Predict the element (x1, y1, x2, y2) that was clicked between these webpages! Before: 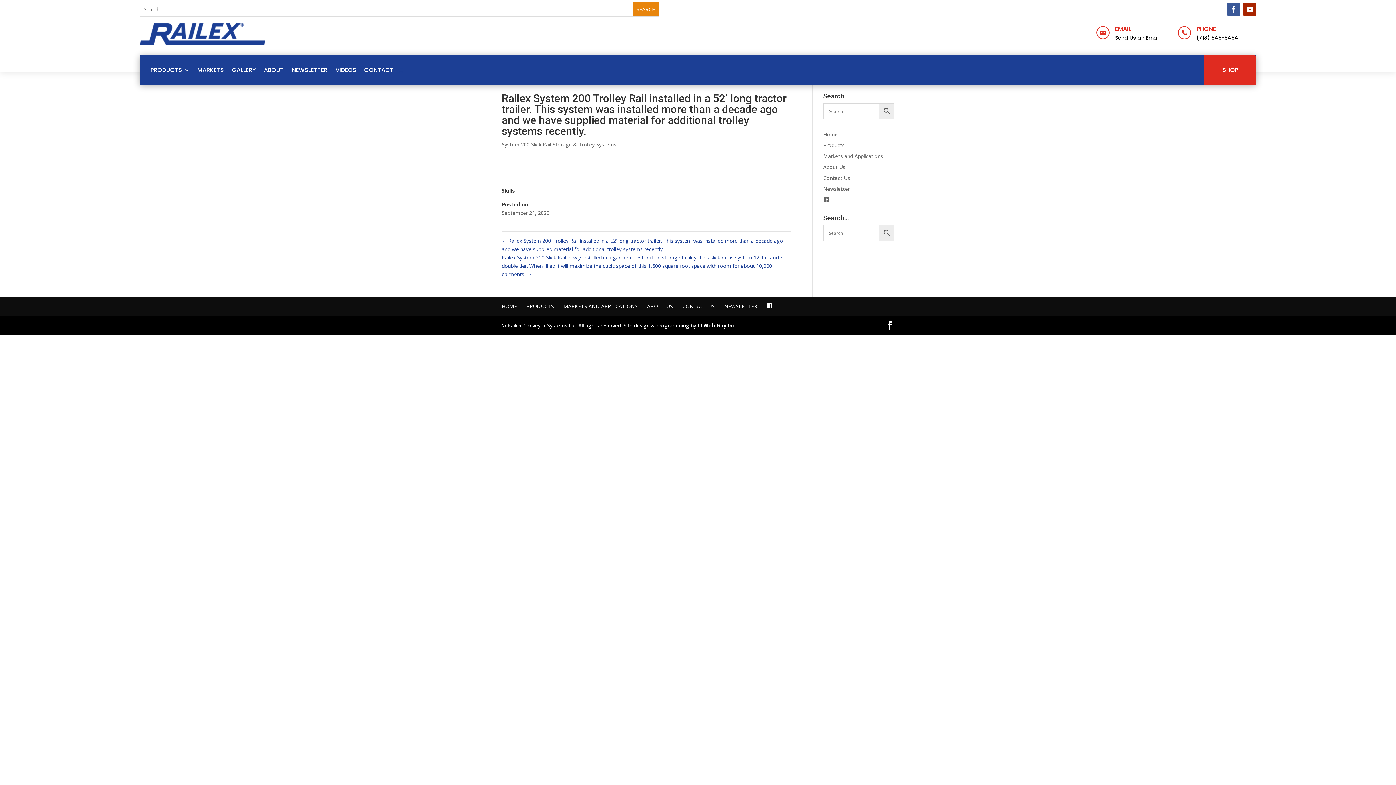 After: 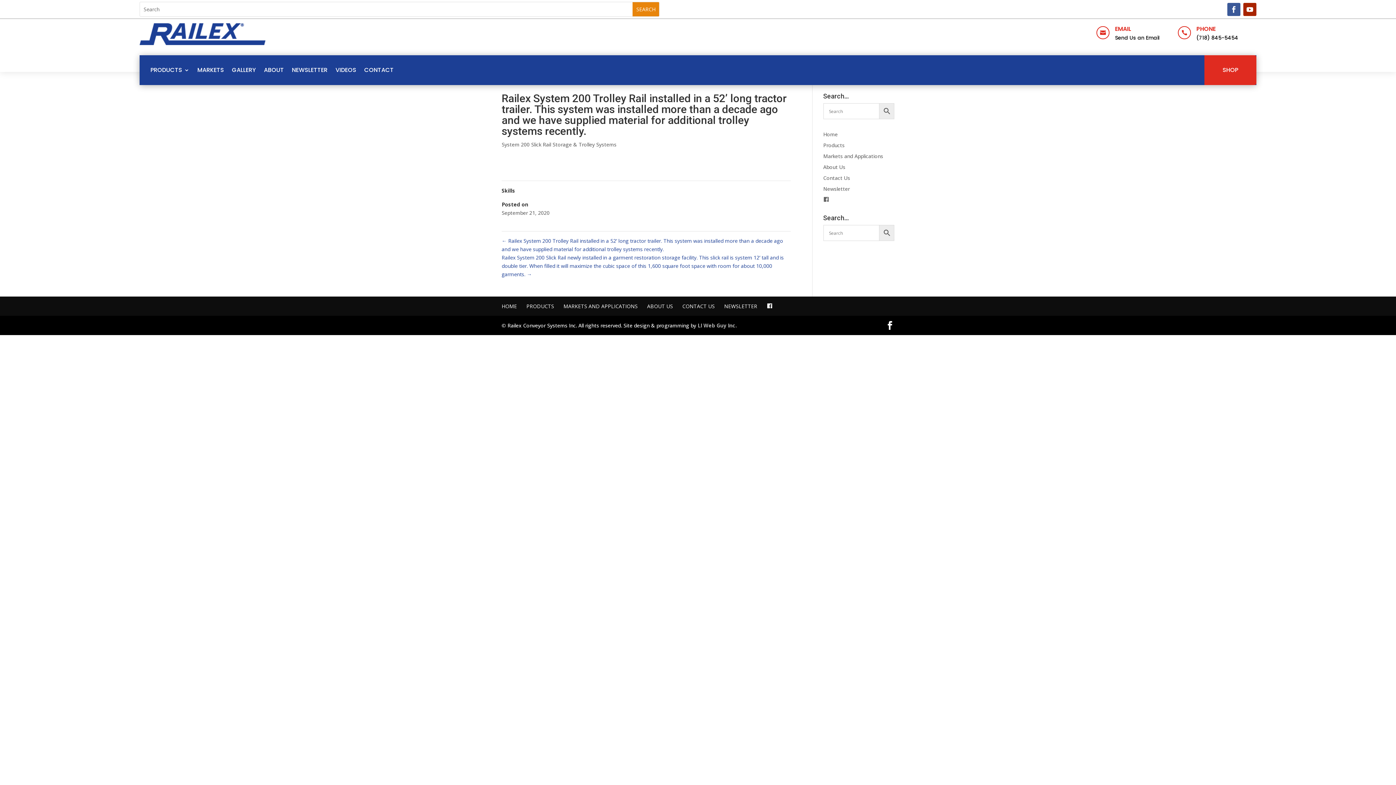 Action: bbox: (697, 322, 737, 329) label: LI Web Guy Inc.